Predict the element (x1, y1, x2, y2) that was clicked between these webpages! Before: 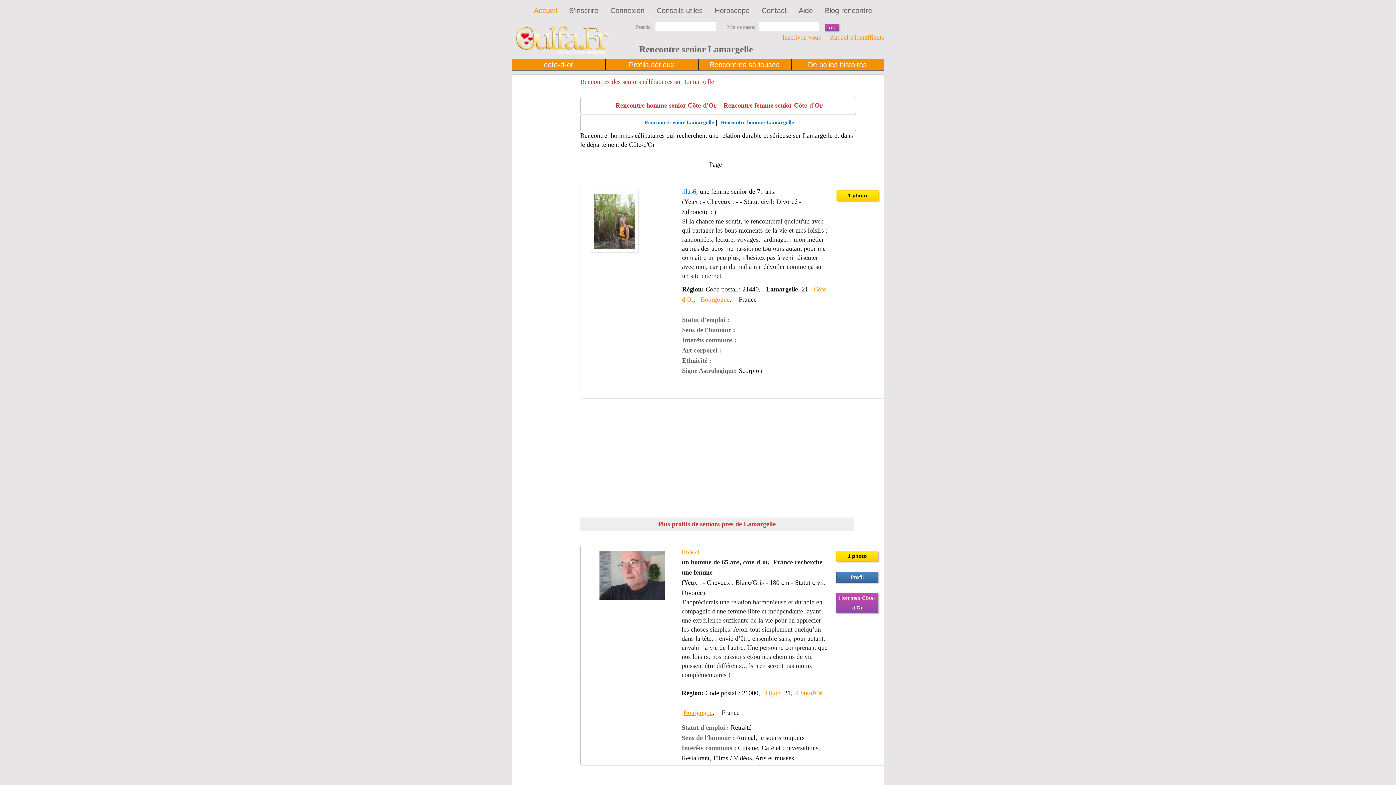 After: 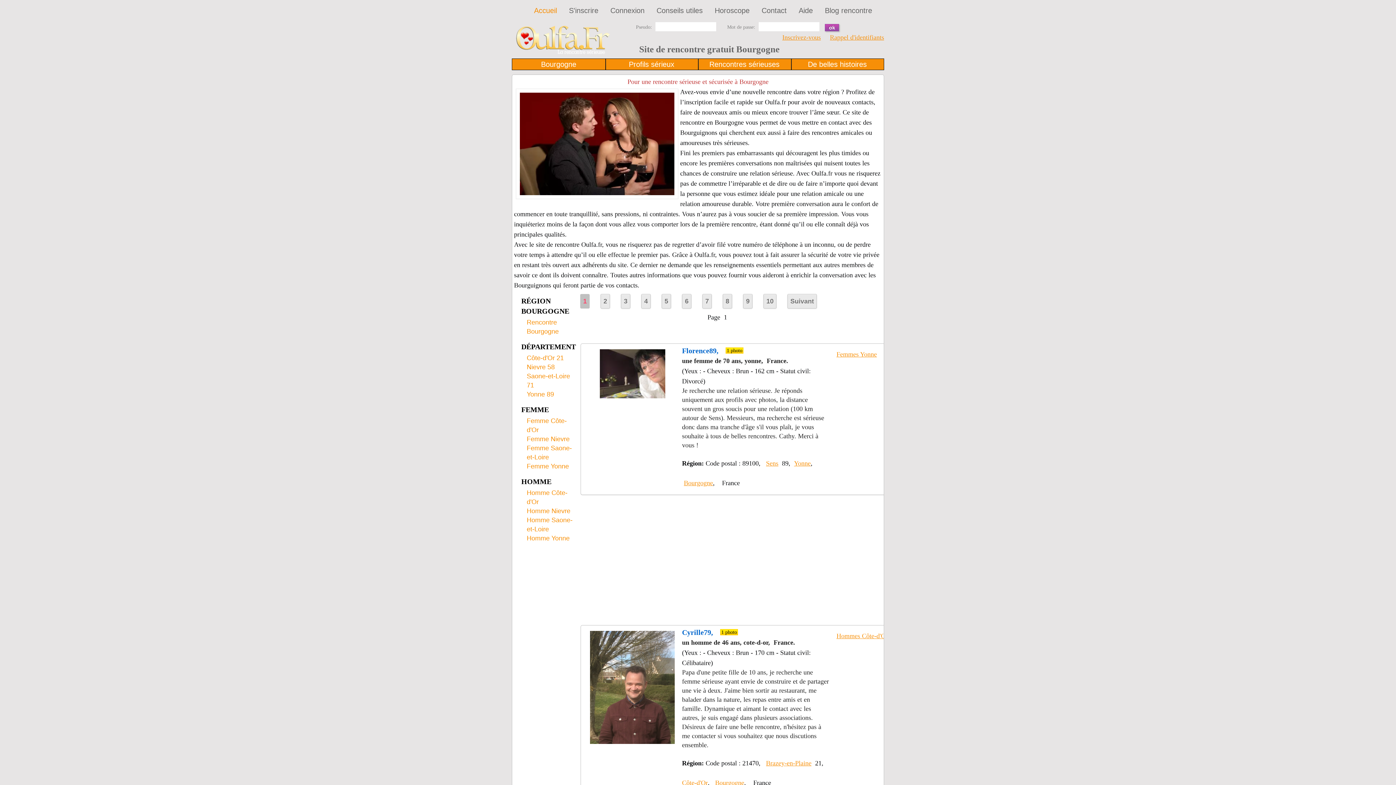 Action: bbox: (683, 709, 712, 716) label: Bourgogne